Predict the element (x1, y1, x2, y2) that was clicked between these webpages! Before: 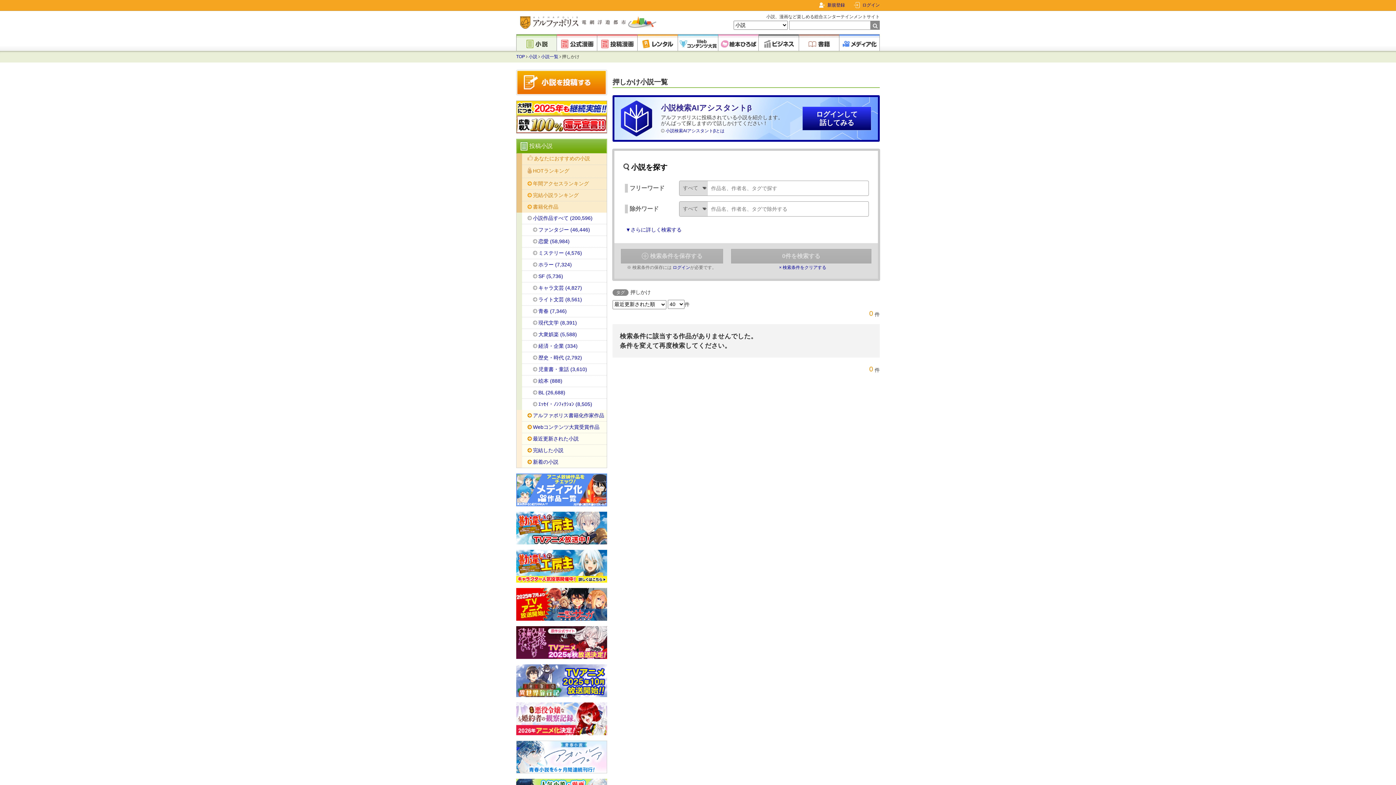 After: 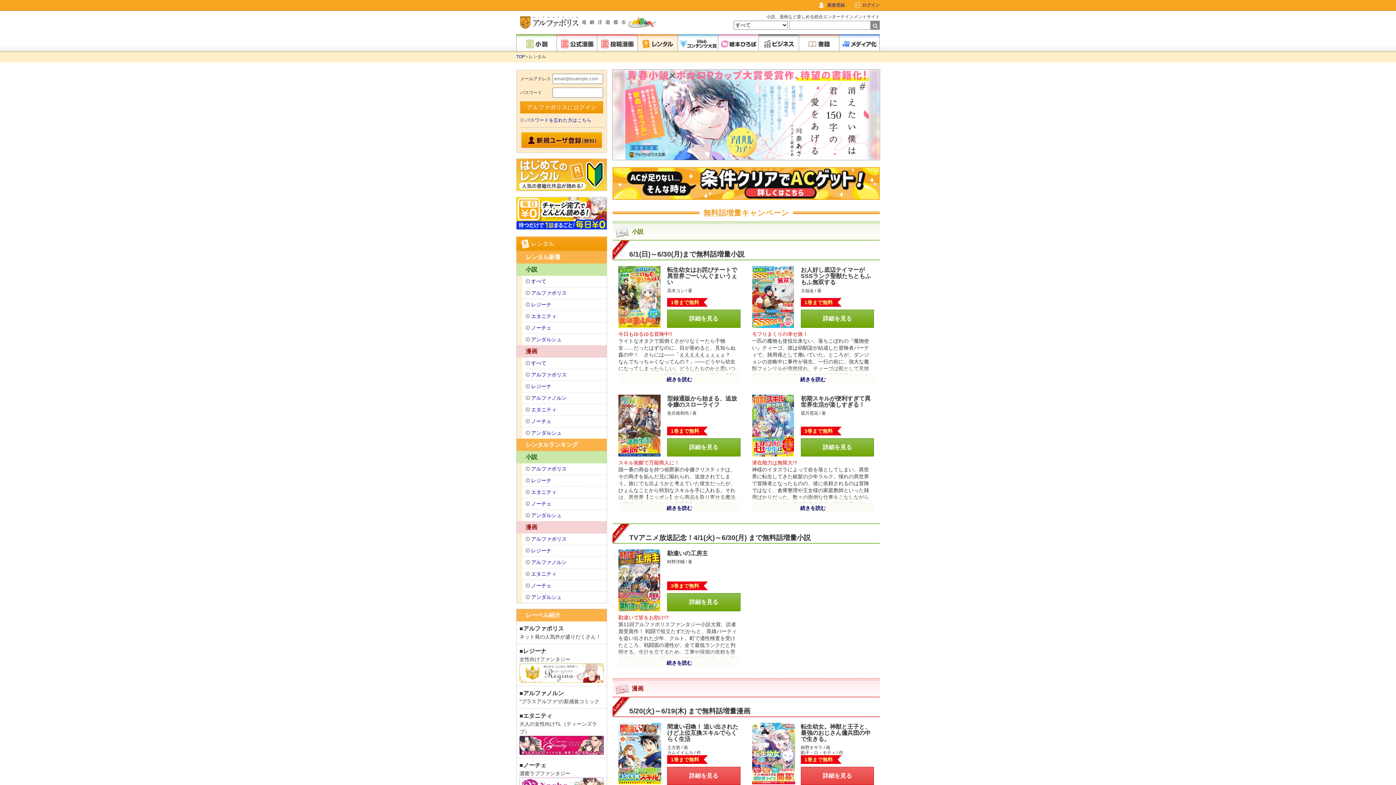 Action: bbox: (637, 34, 677, 51)